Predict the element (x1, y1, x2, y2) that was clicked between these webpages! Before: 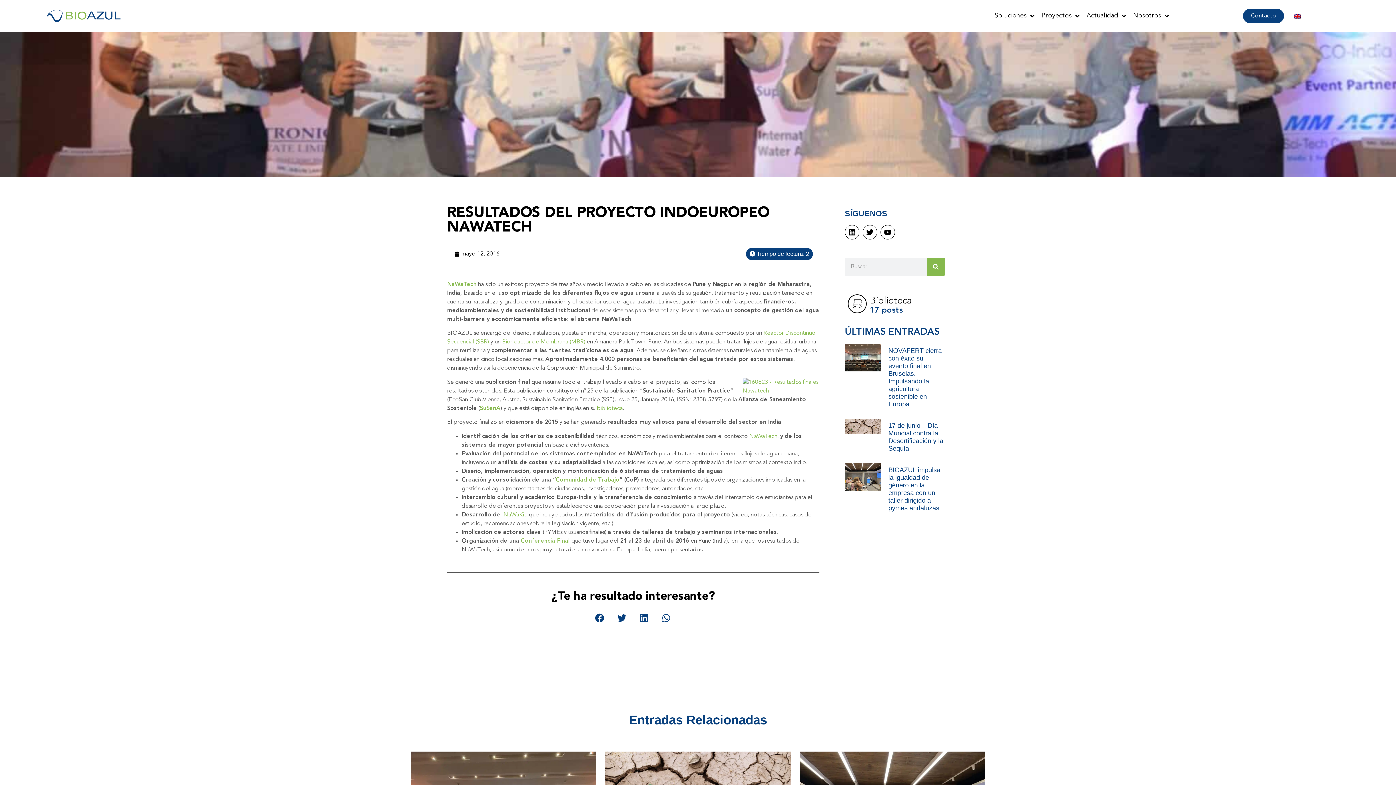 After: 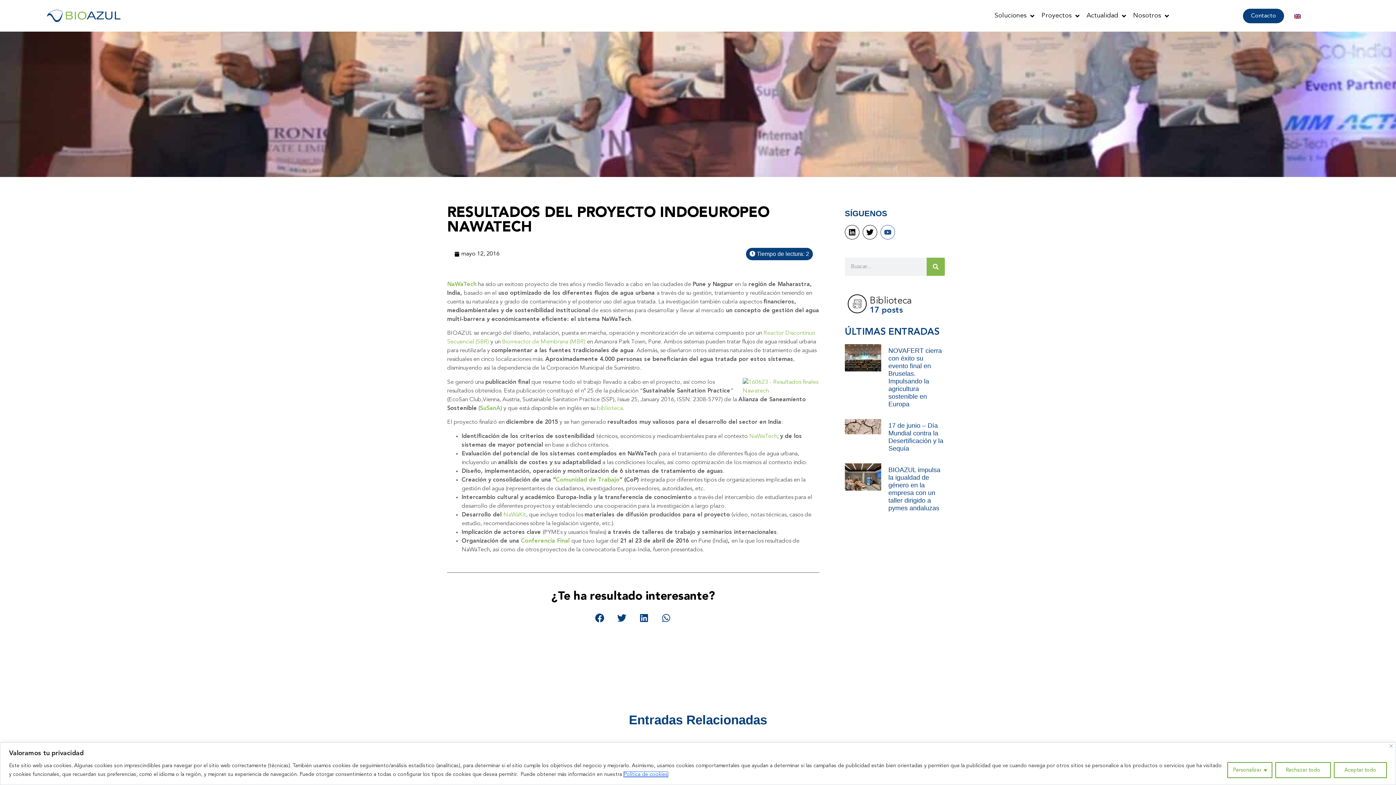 Action: bbox: (880, 225, 895, 239) label: Youtube